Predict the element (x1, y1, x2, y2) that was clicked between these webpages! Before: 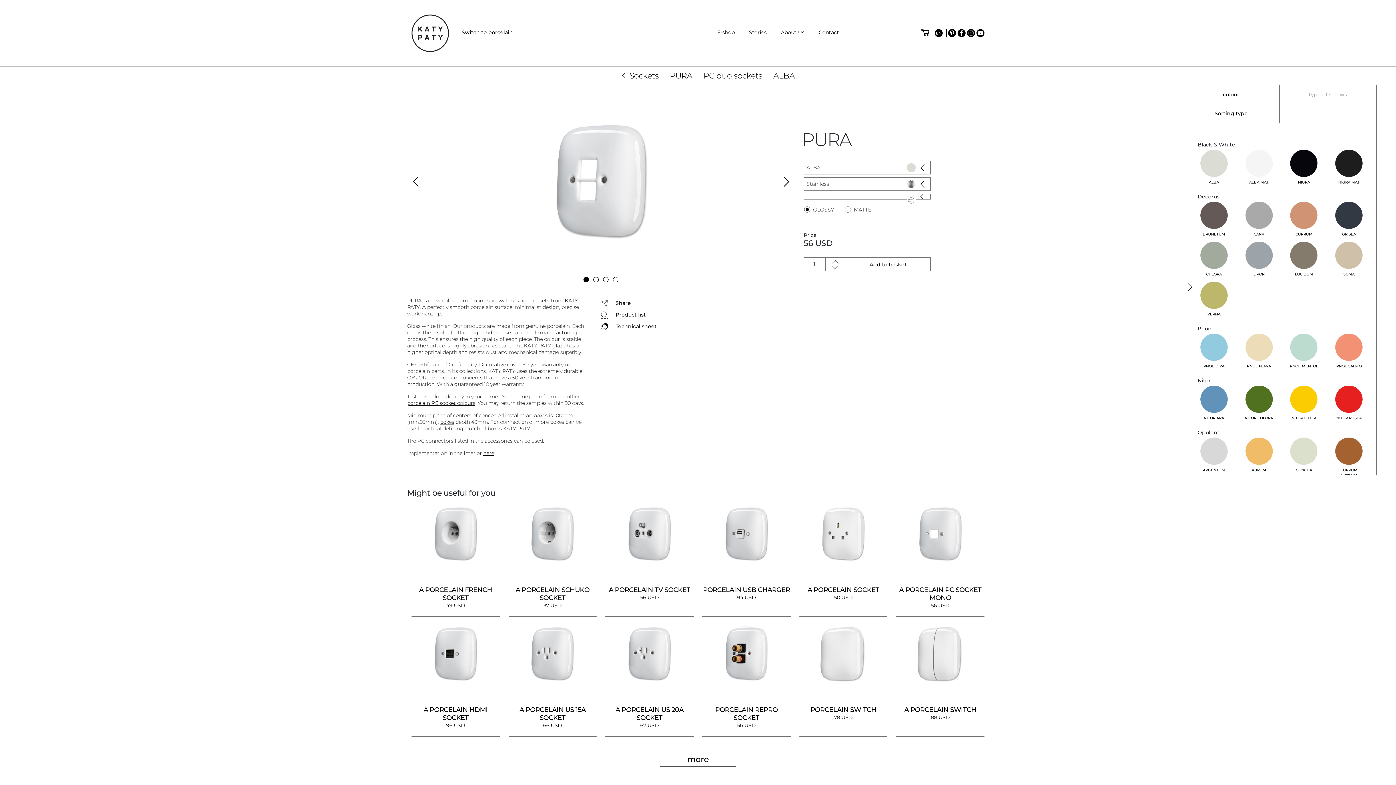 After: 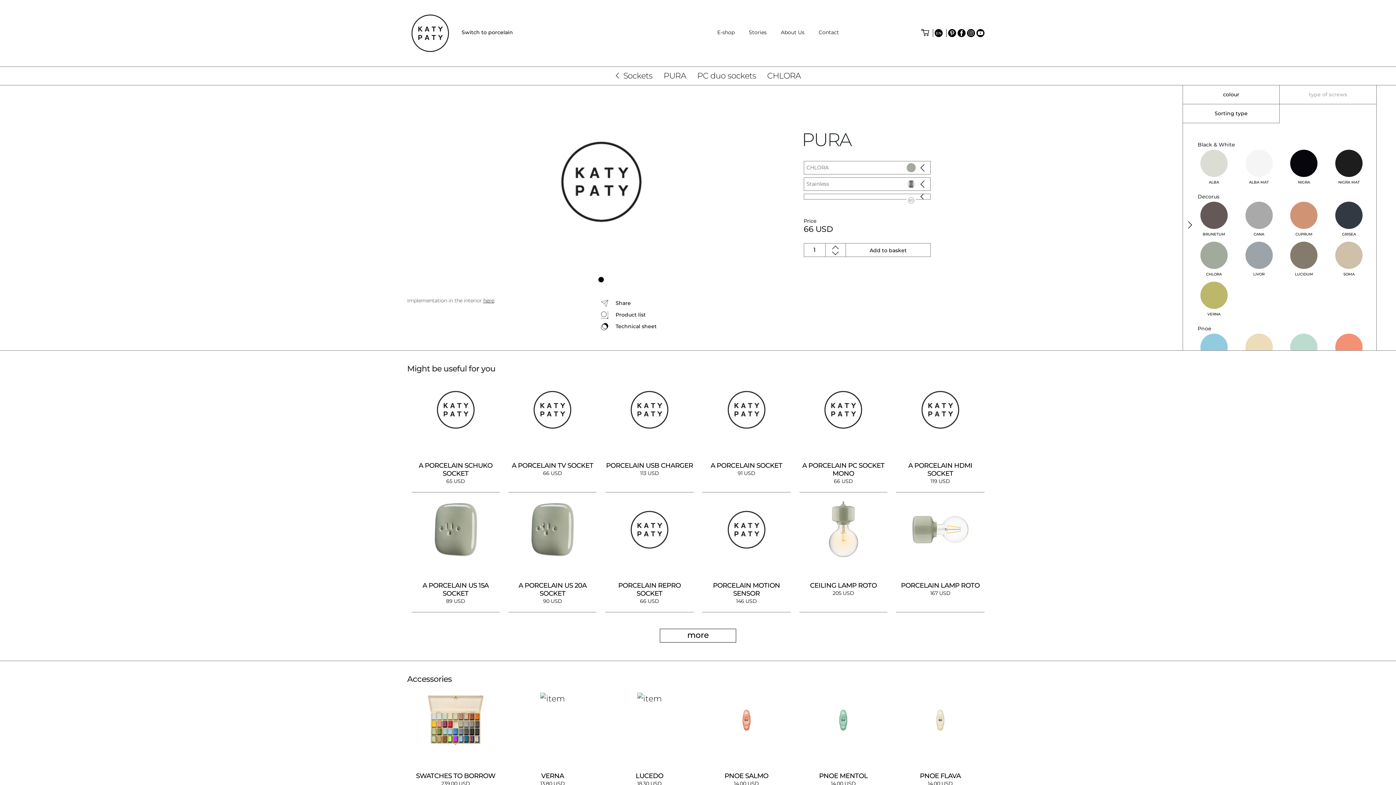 Action: bbox: (1191, 241, 1236, 281) label: CHLORA